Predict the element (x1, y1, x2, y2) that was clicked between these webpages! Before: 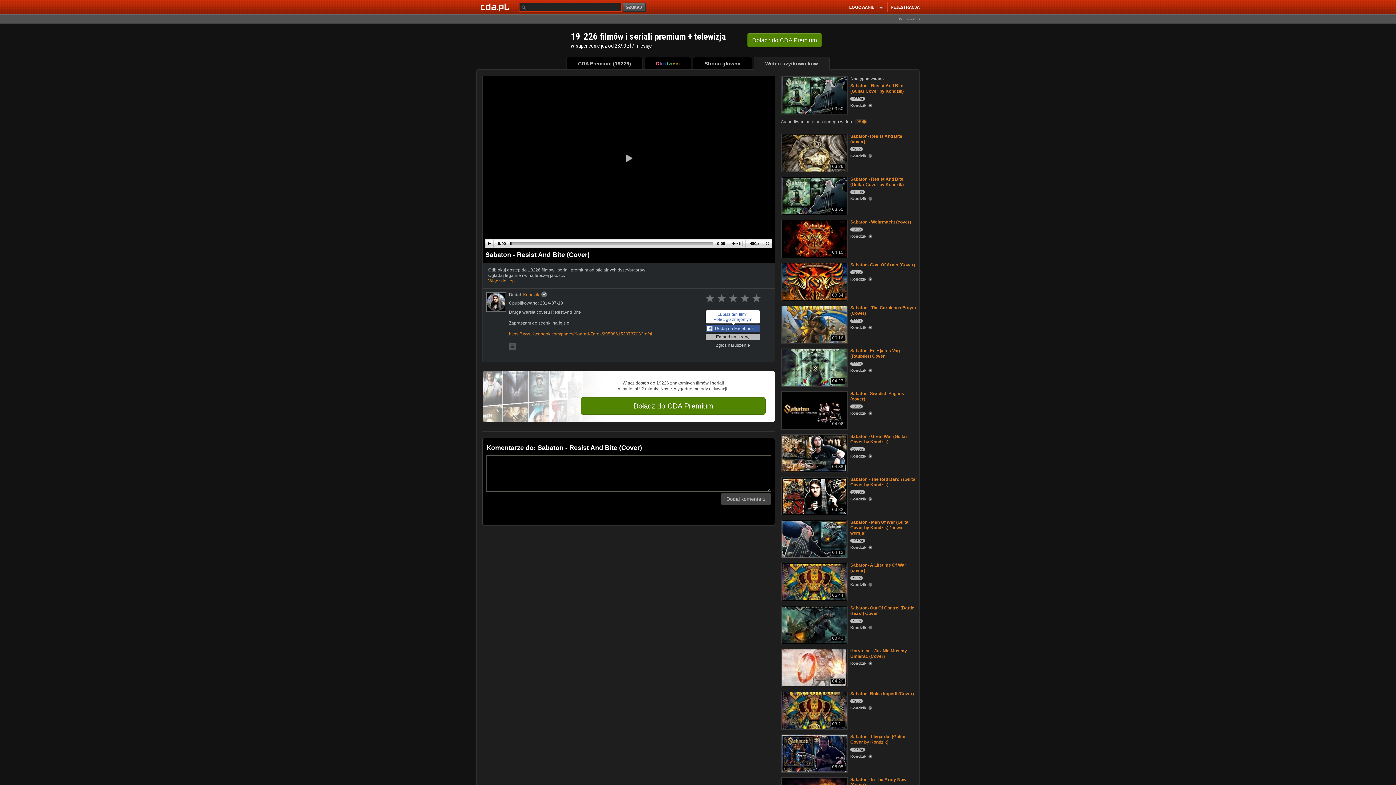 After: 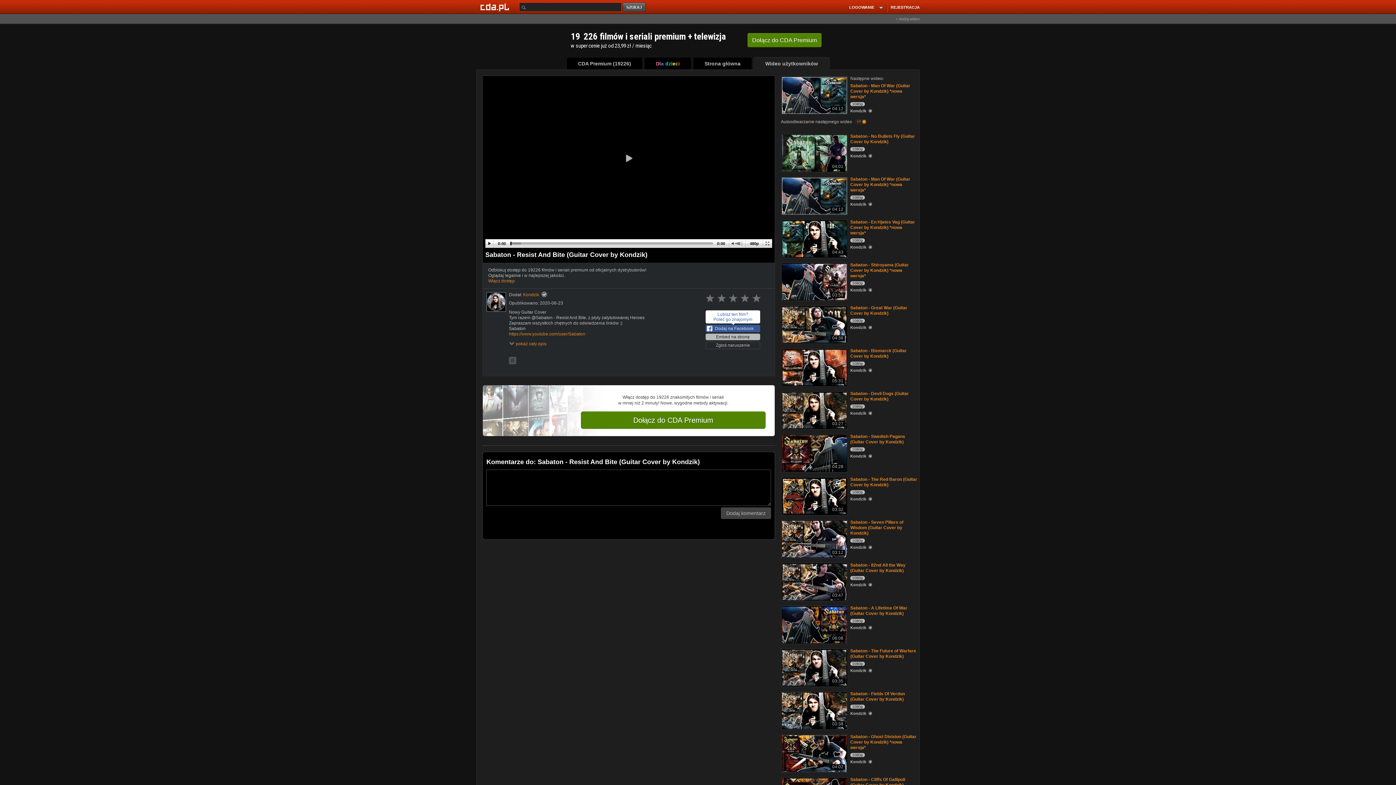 Action: bbox: (850, 83, 904, 93) label: Sabaton - Resist And Bite (Guitar Cover by Kondzik)